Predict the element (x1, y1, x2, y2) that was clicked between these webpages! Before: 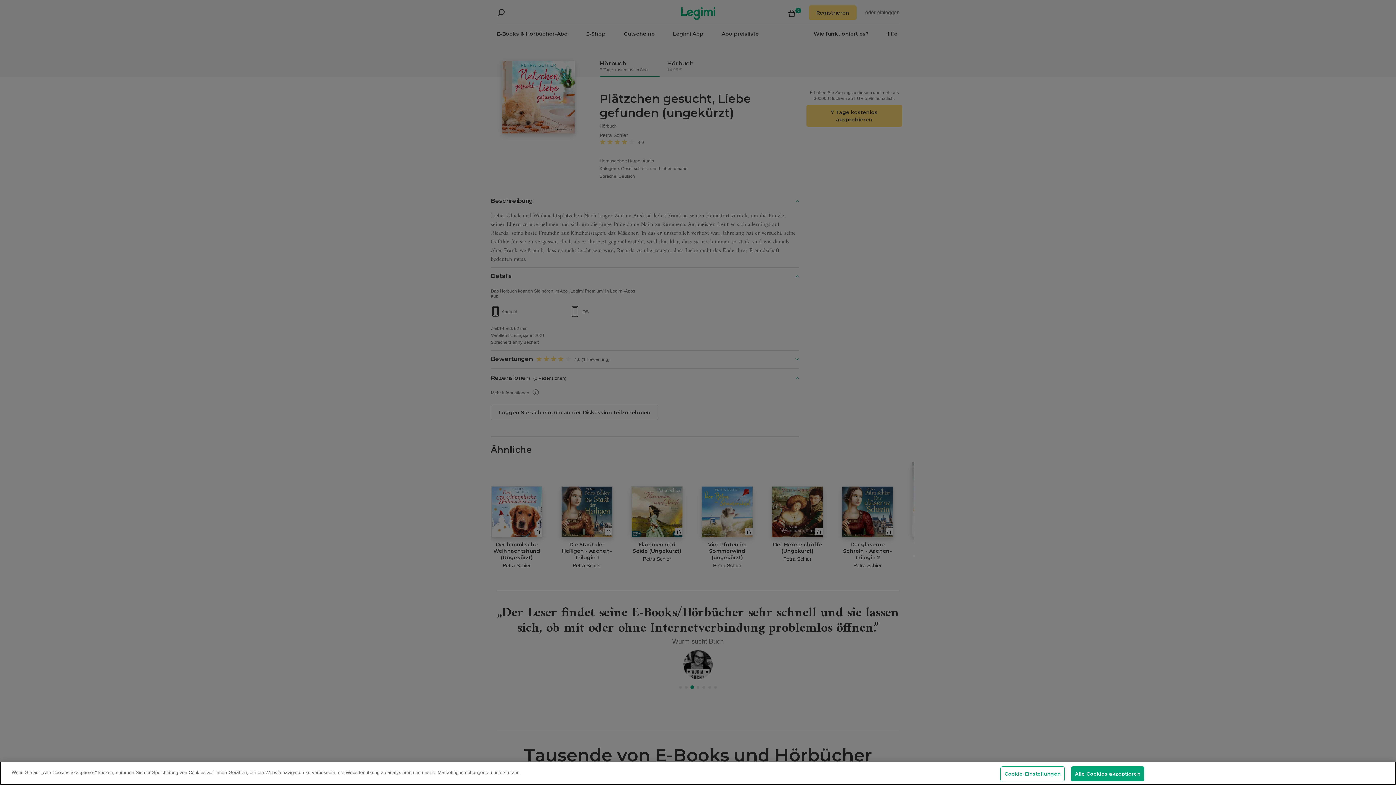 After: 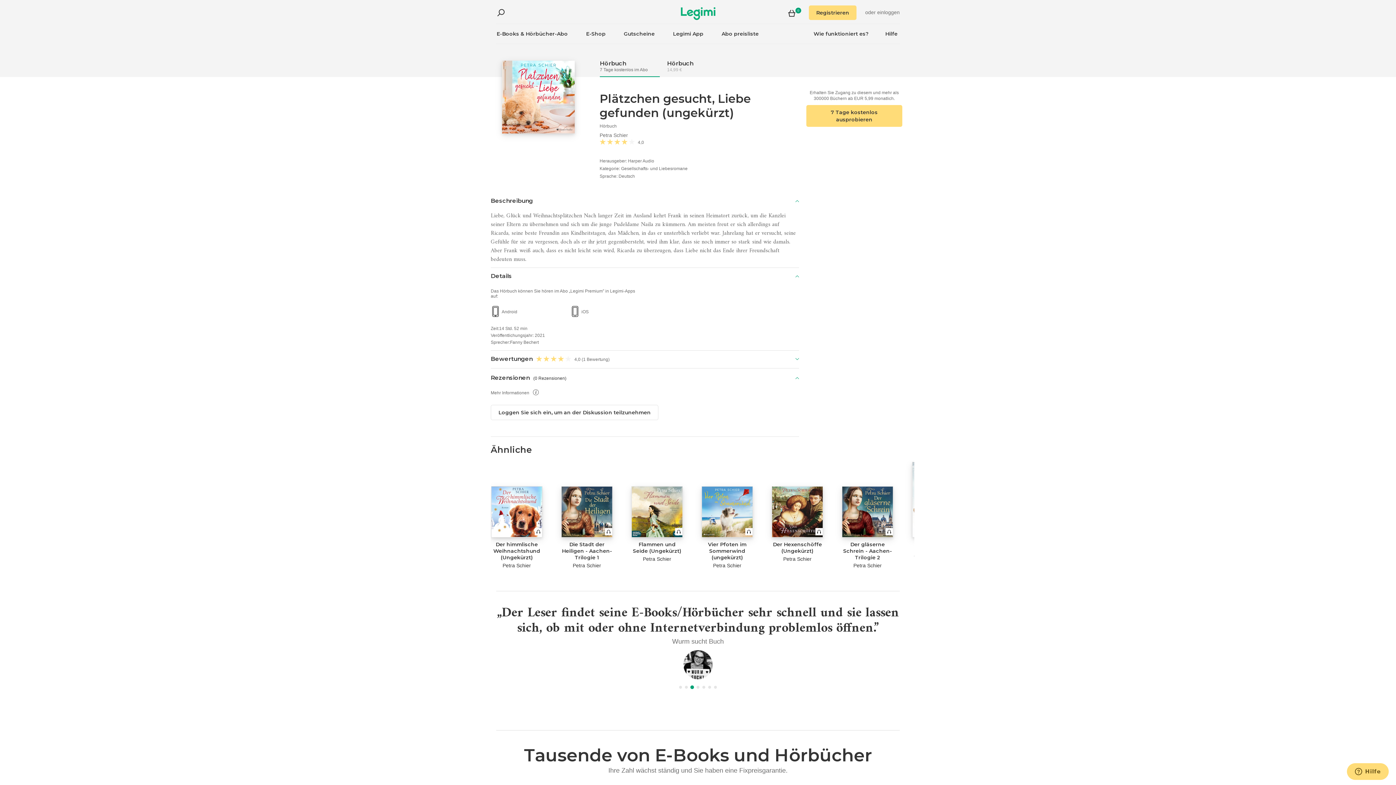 Action: bbox: (1071, 776, 1144, 791) label: Alle Cookies akzeptieren